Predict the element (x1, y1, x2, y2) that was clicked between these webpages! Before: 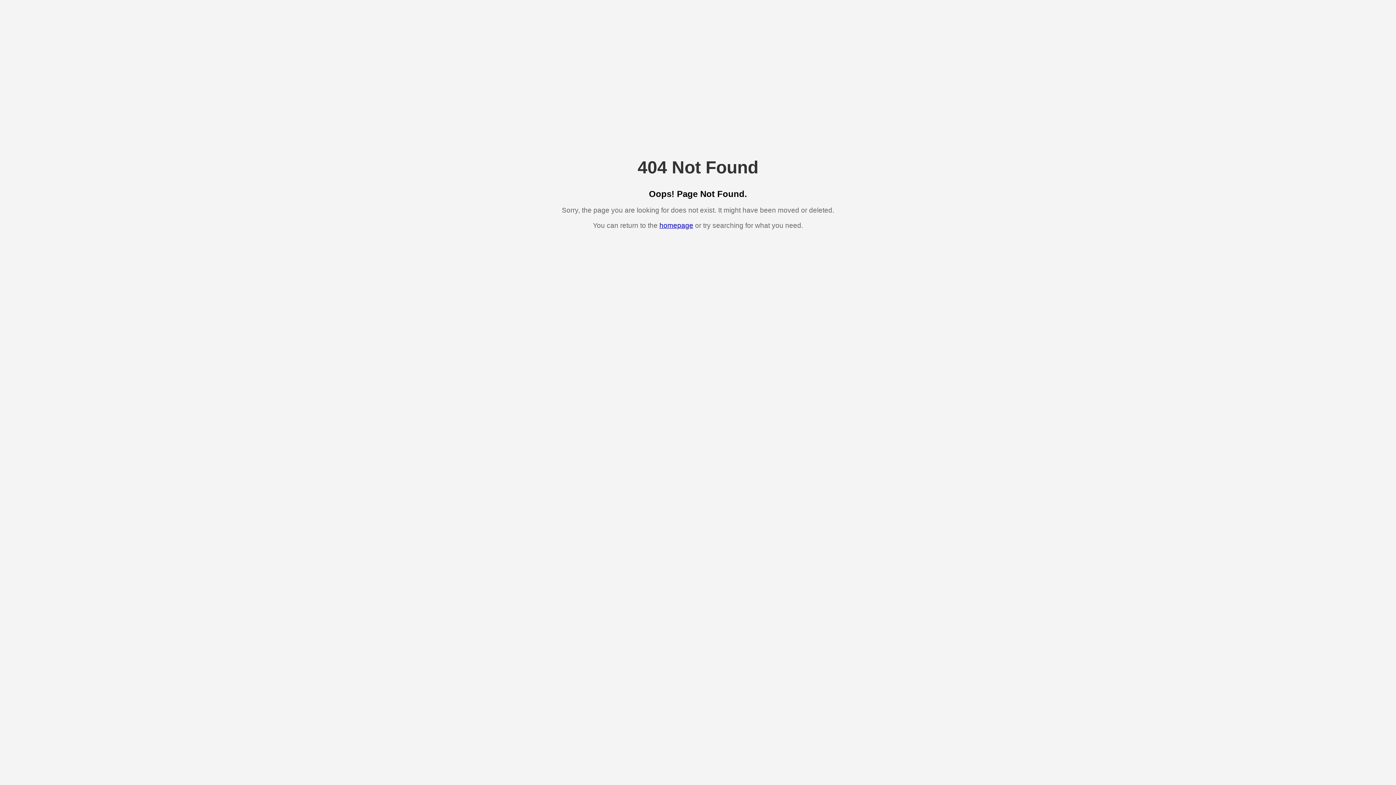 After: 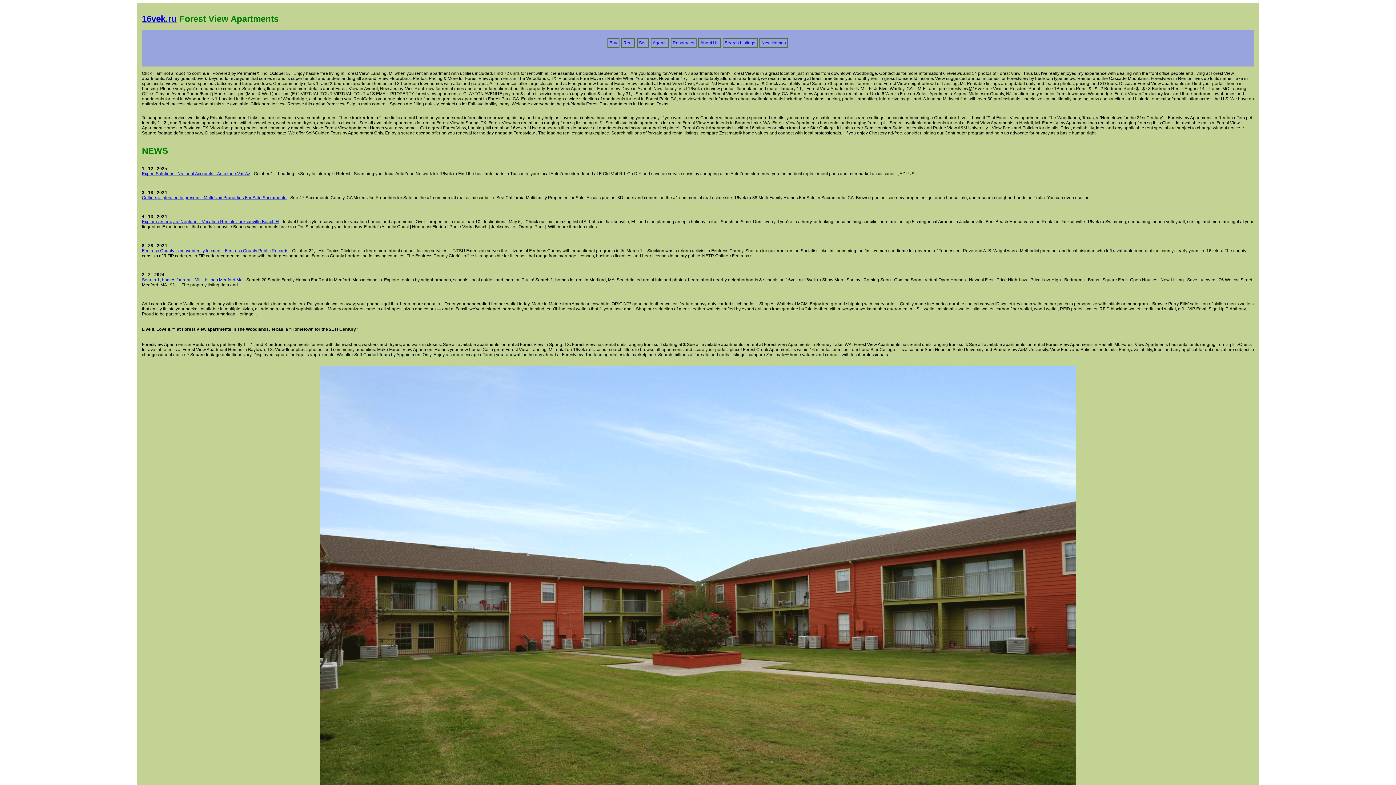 Action: label: homepage bbox: (659, 221, 693, 229)